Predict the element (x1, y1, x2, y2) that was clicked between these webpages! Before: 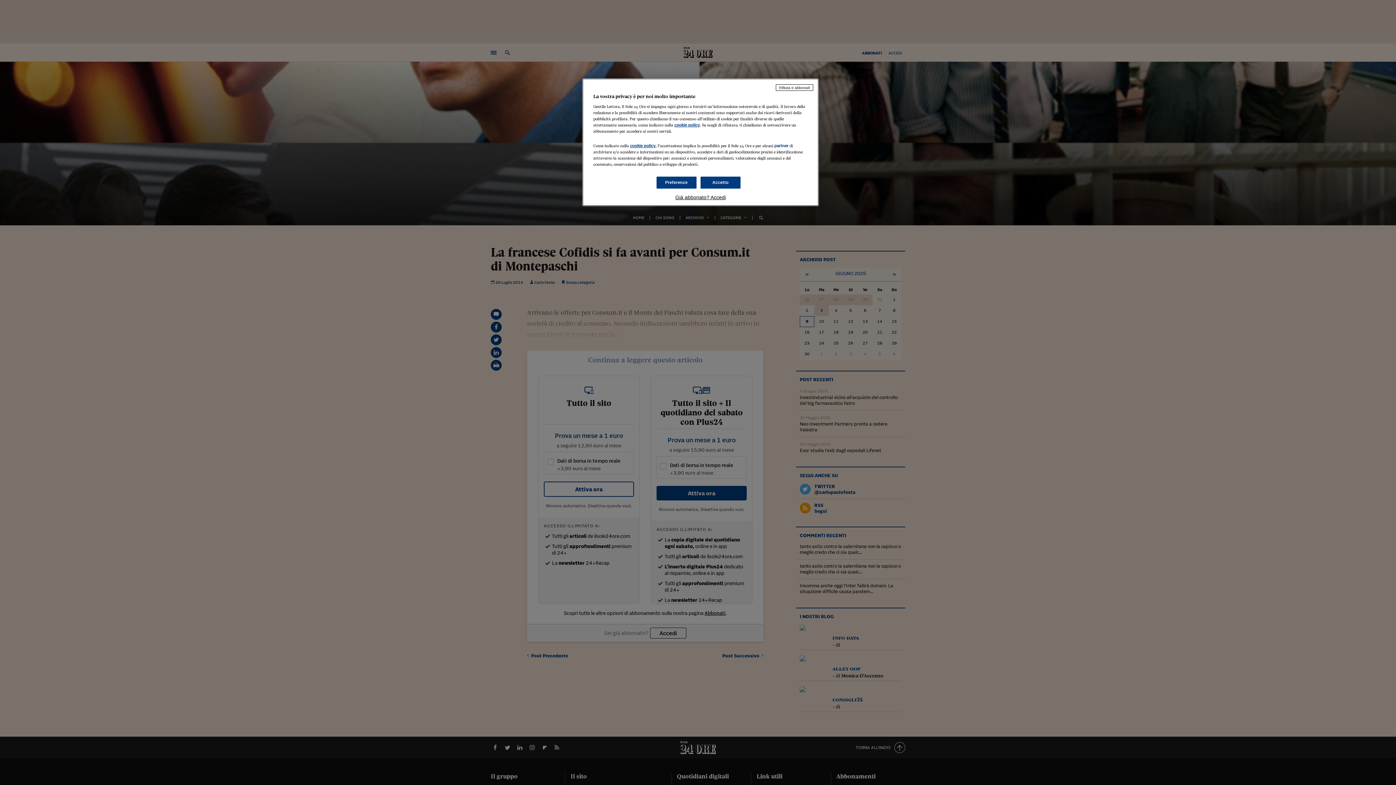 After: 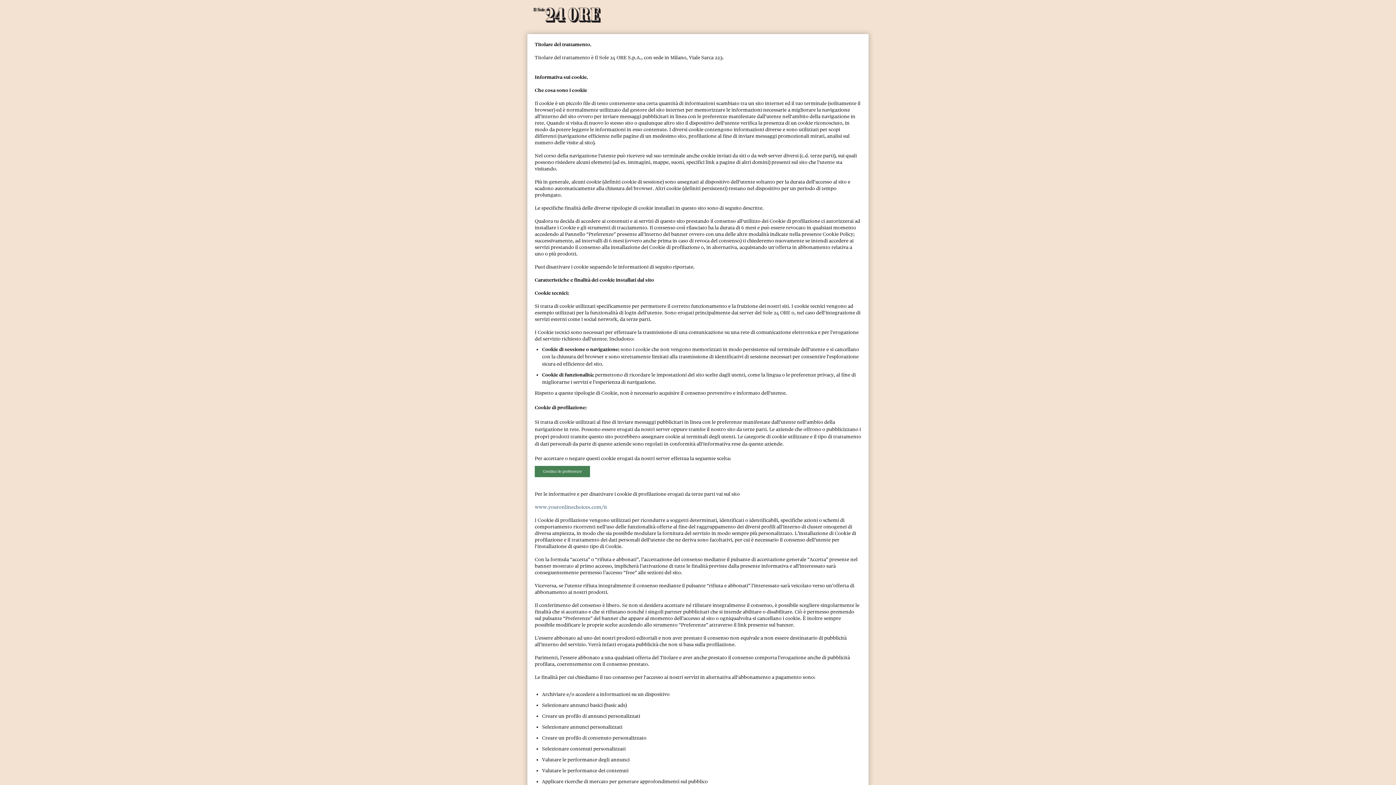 Action: label: cookie policy bbox: (630, 143, 655, 148)